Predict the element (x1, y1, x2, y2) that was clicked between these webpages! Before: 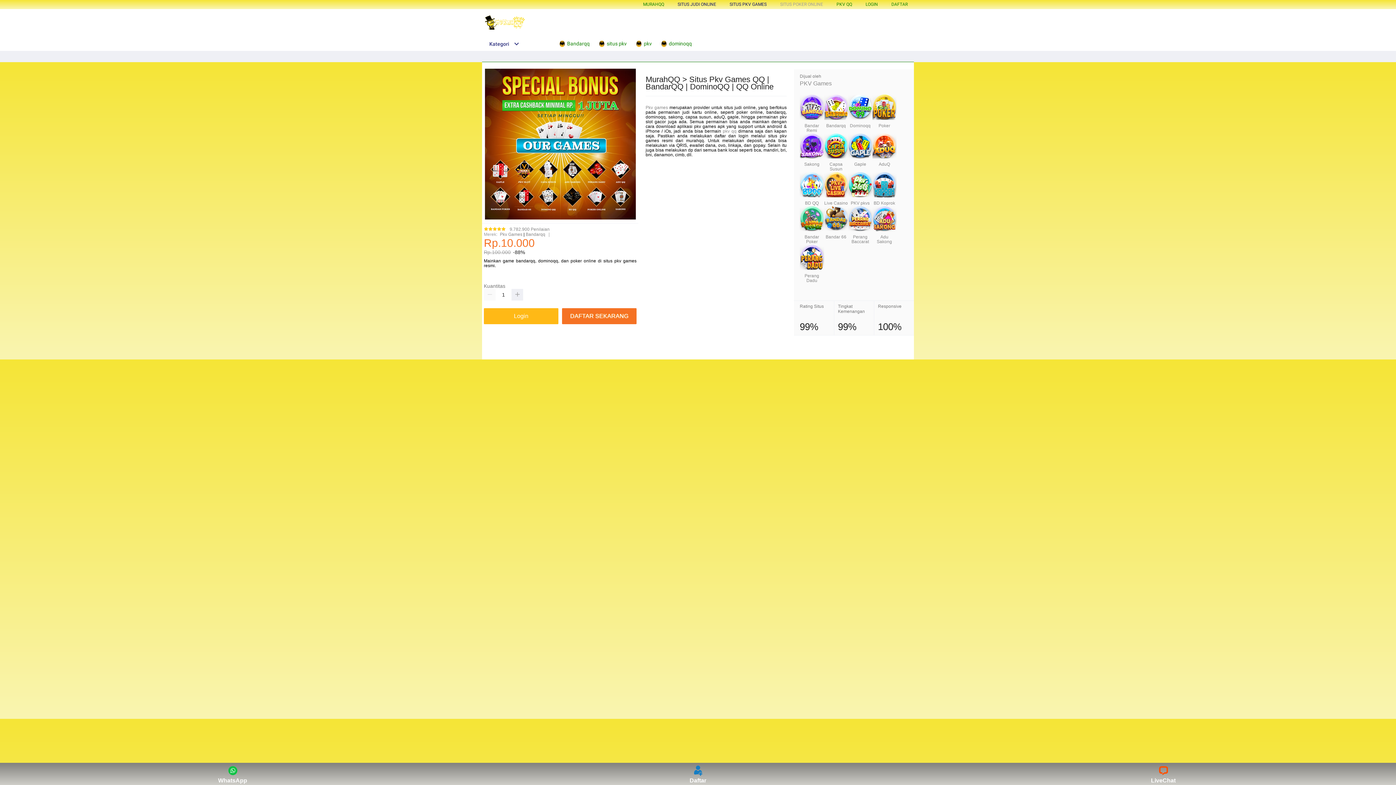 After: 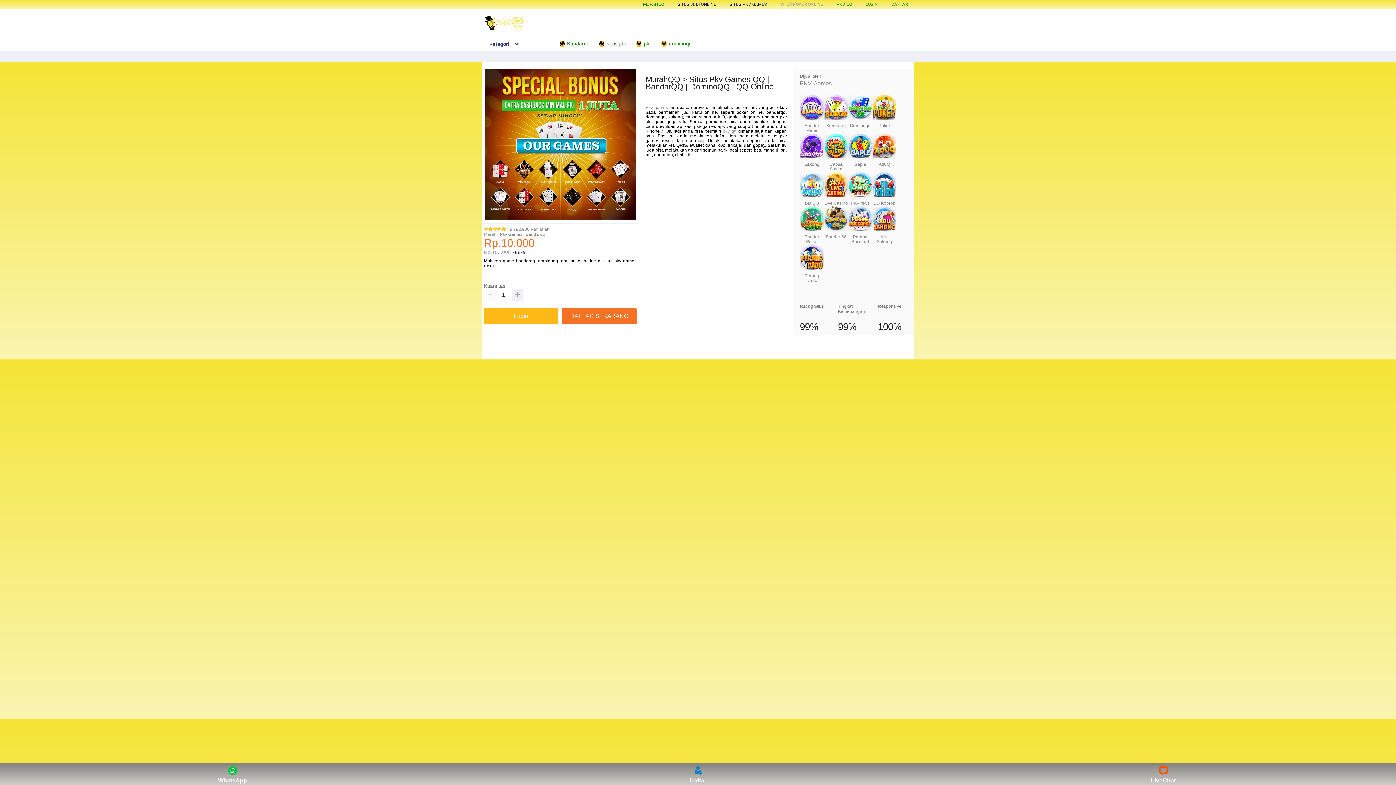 Action: label: Pkv Games bbox: (500, 232, 522, 237)